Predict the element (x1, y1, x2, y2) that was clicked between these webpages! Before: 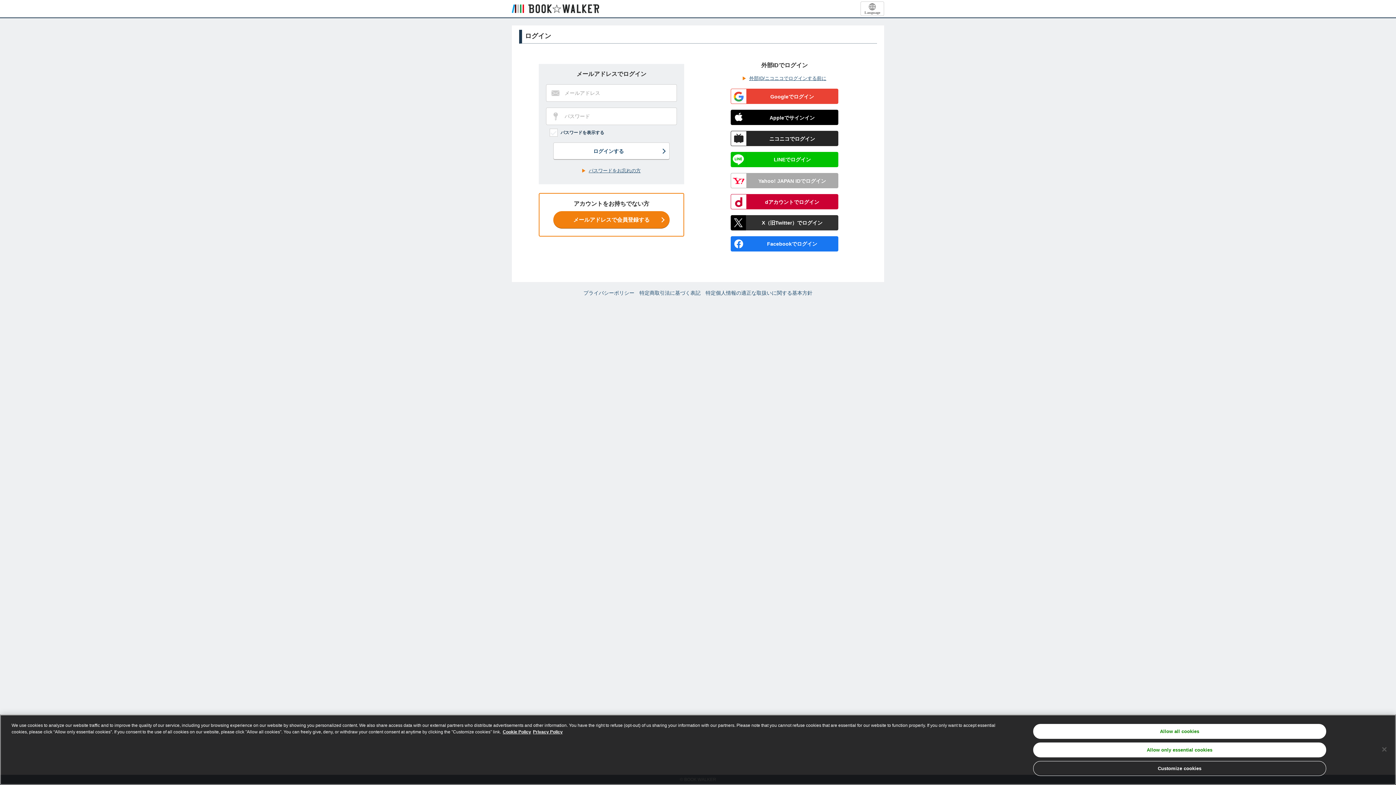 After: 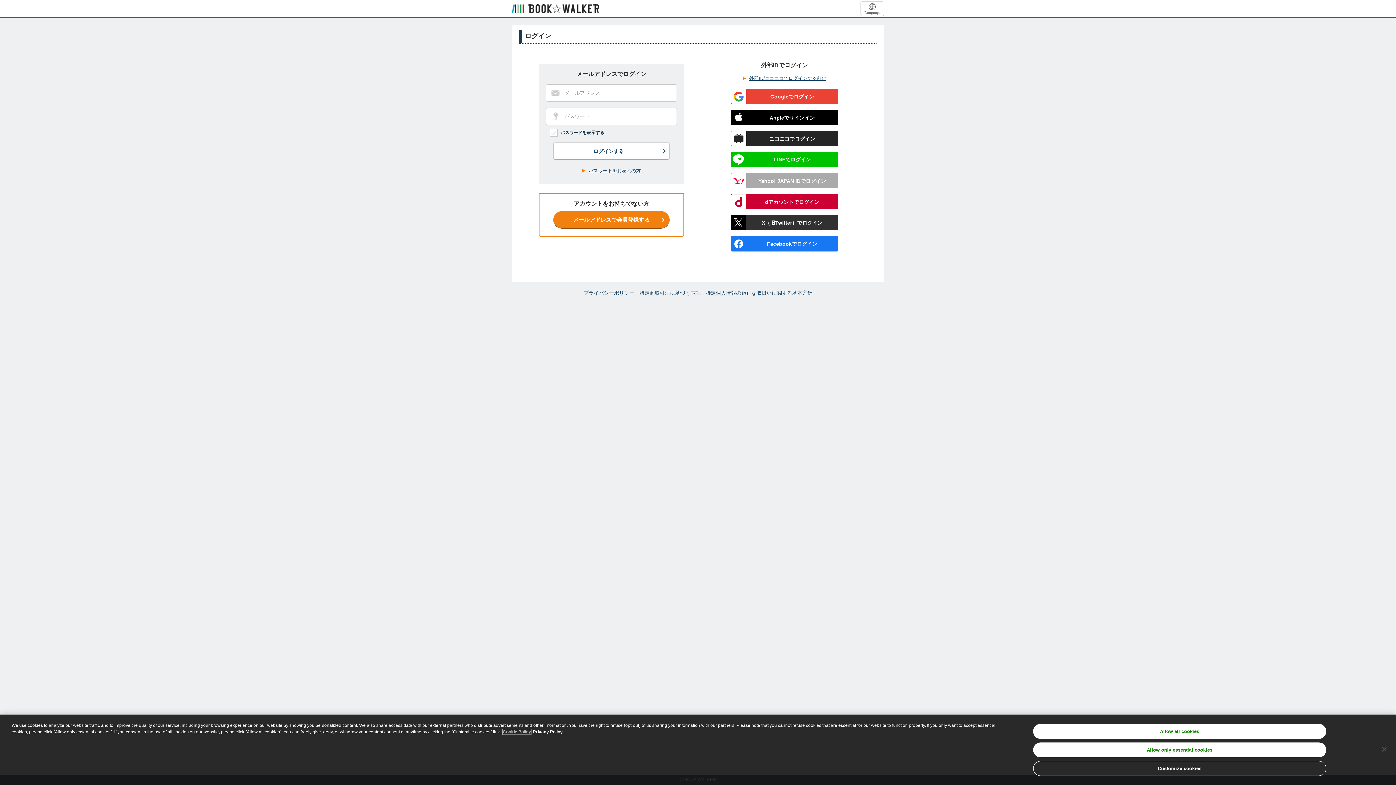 Action: label: More information about your privacy, opens in a new tab bbox: (502, 729, 531, 734)